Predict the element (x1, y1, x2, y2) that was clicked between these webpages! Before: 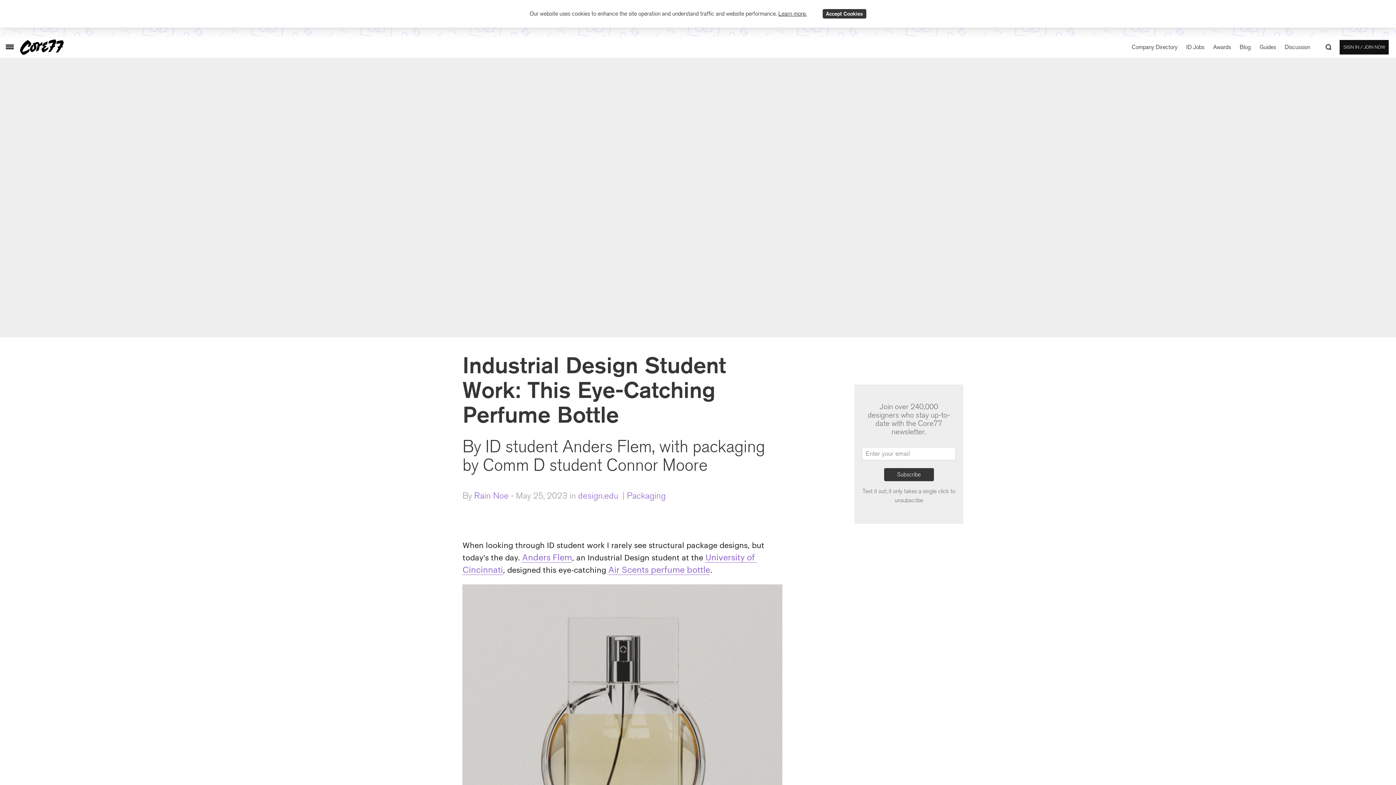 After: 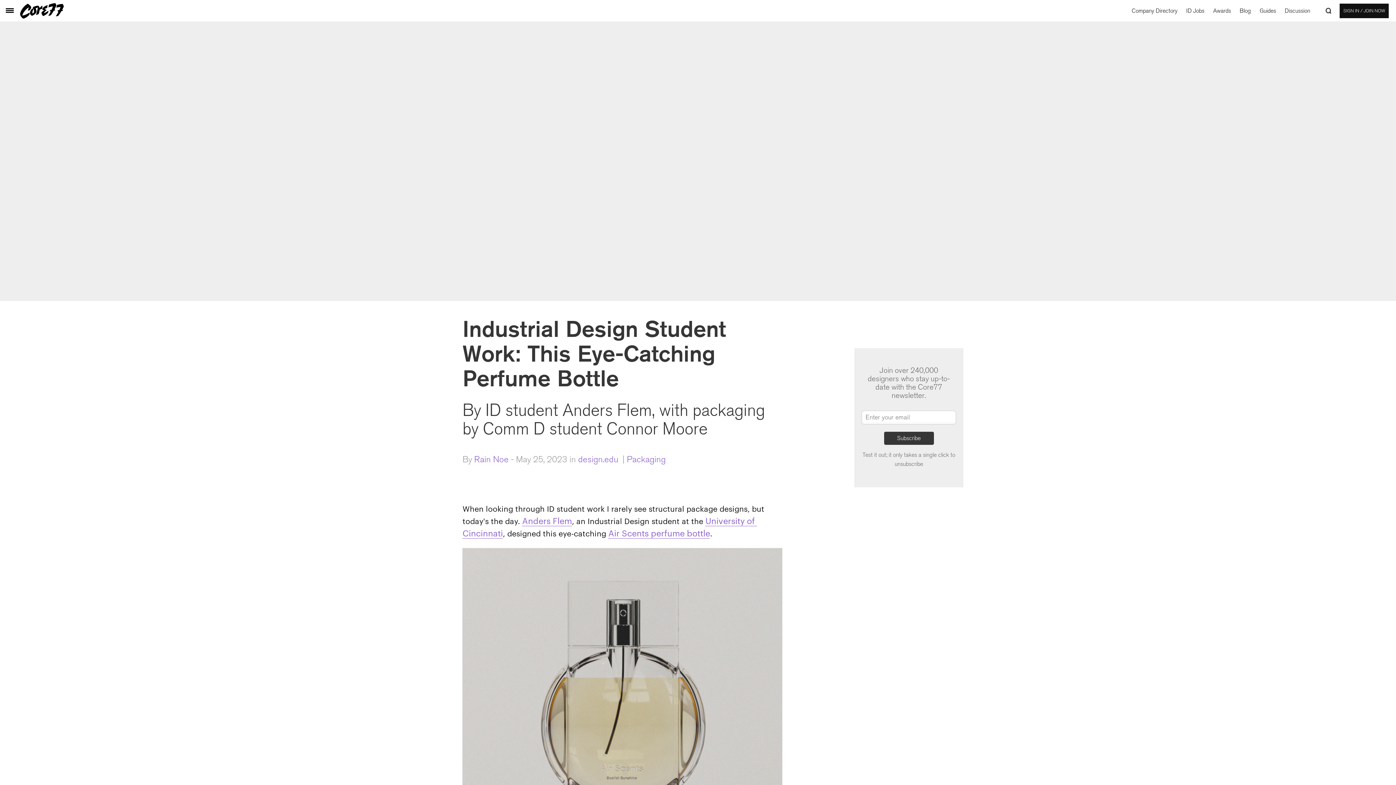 Action: label: Accept Cookies bbox: (822, 9, 866, 18)